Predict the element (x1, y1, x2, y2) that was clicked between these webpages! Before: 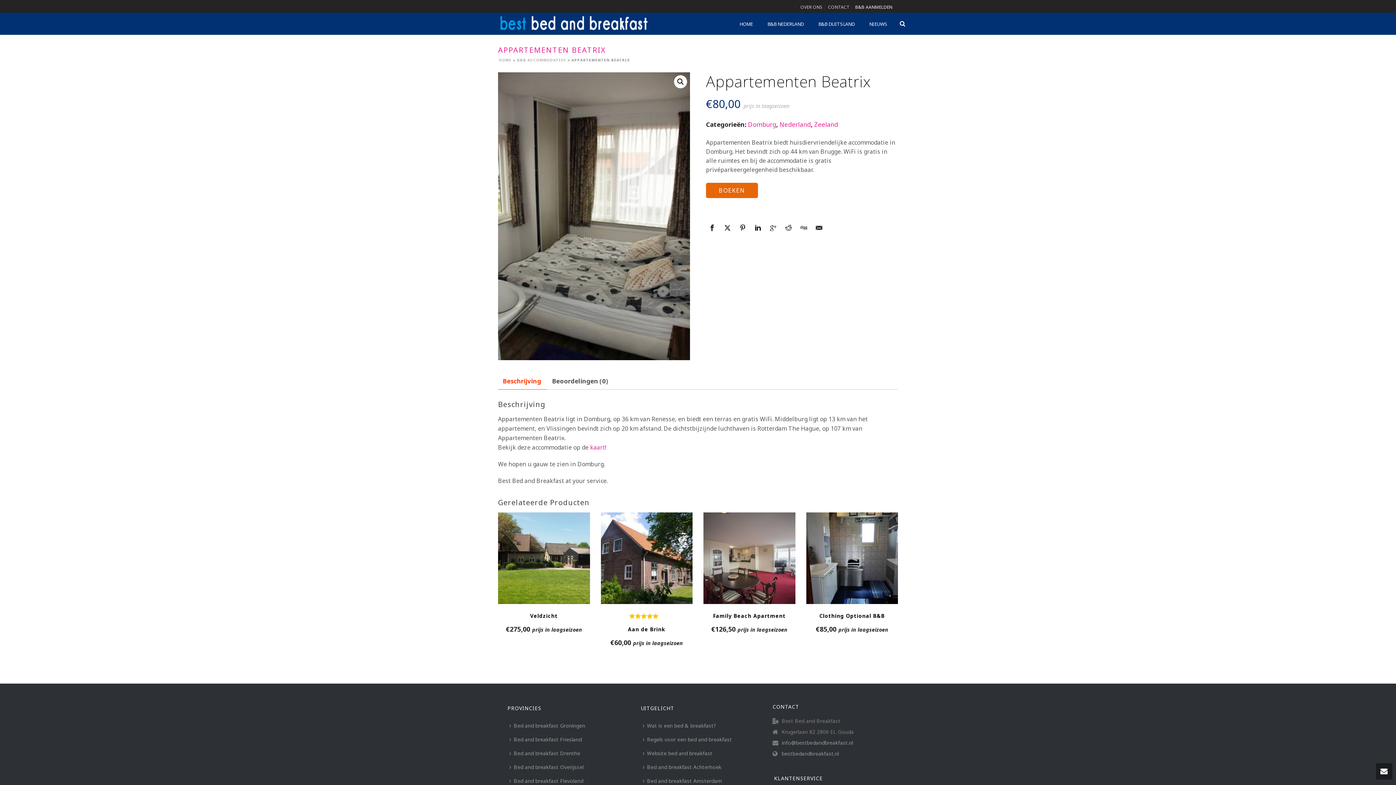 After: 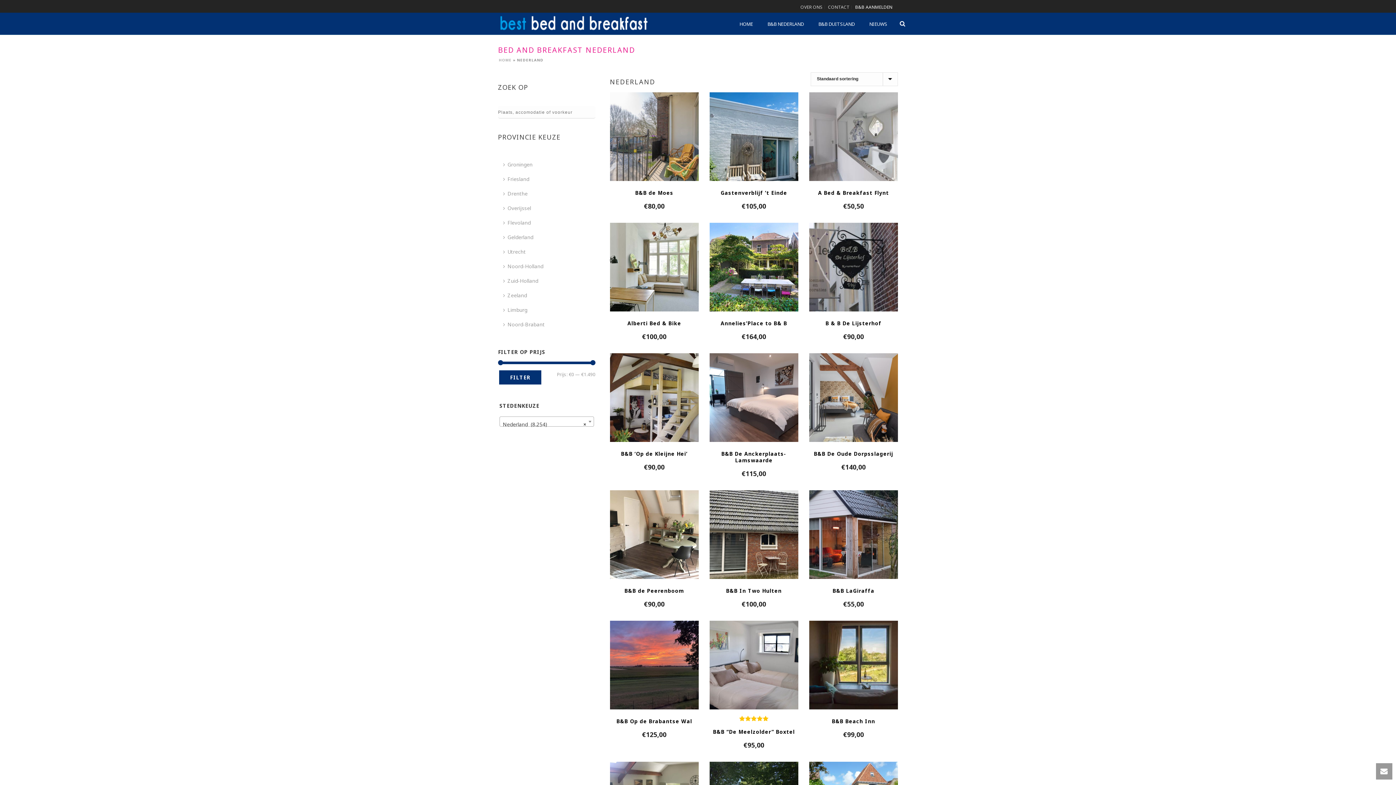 Action: bbox: (779, 120, 810, 128) label: Nederland